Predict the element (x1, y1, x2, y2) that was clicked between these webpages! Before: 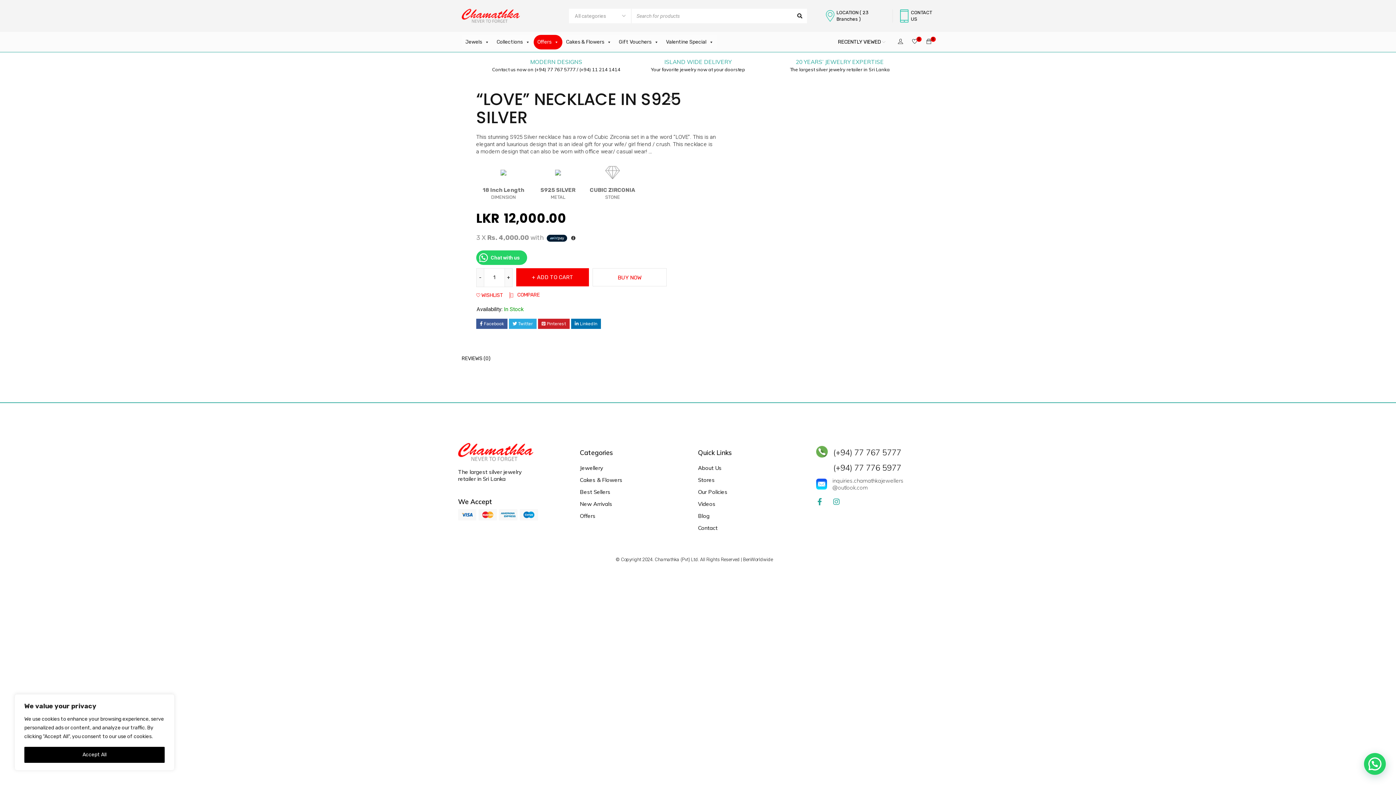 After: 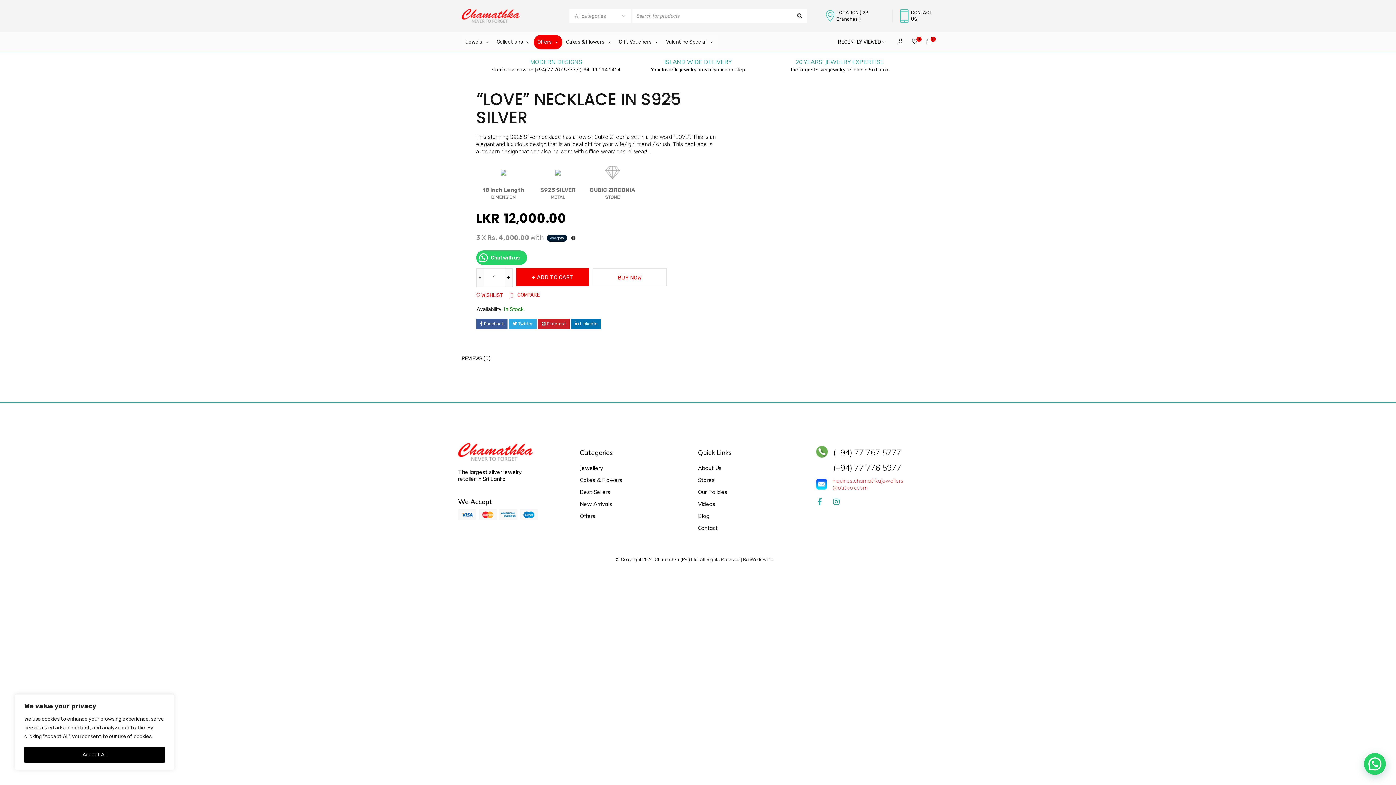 Action: label: inquiries.chamathkajewellers @outlook.com bbox: (832, 477, 927, 491)